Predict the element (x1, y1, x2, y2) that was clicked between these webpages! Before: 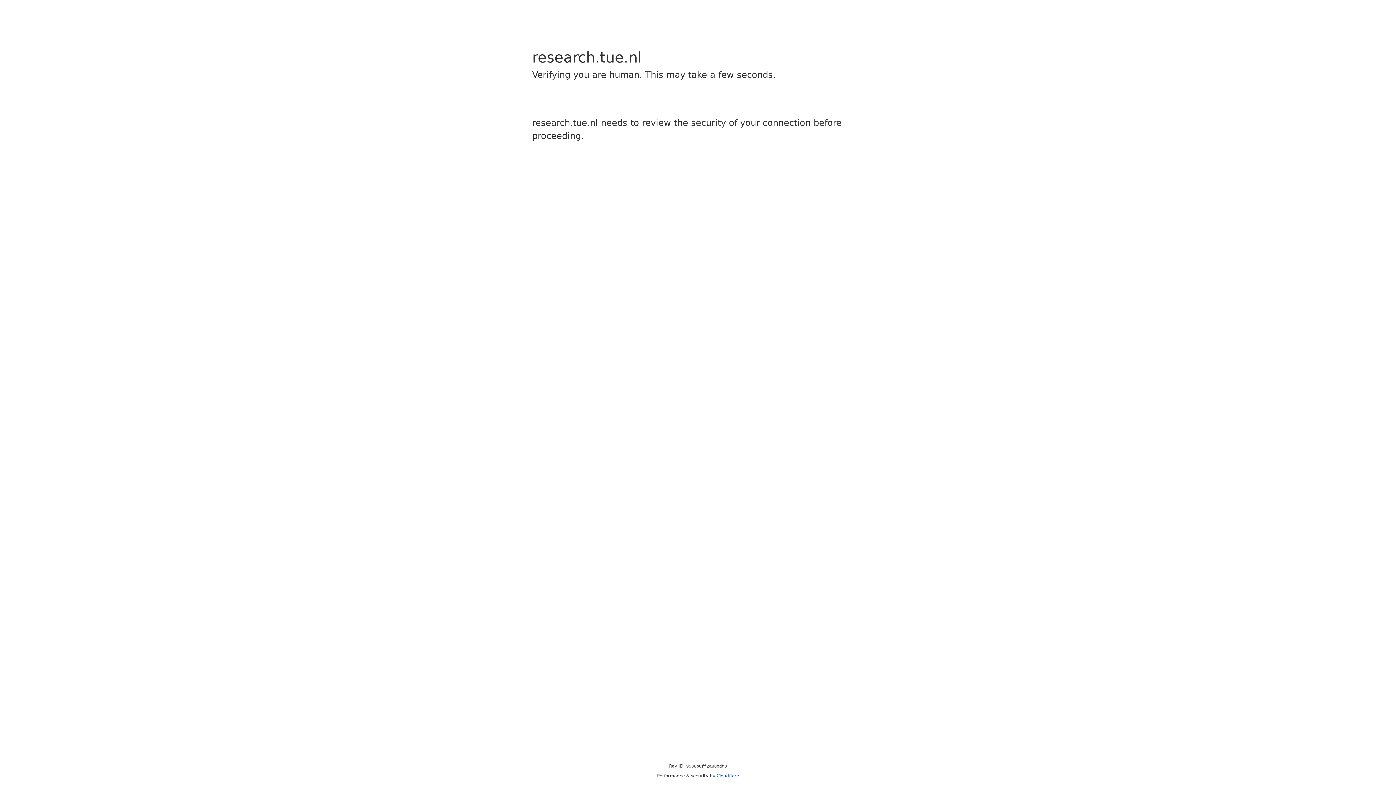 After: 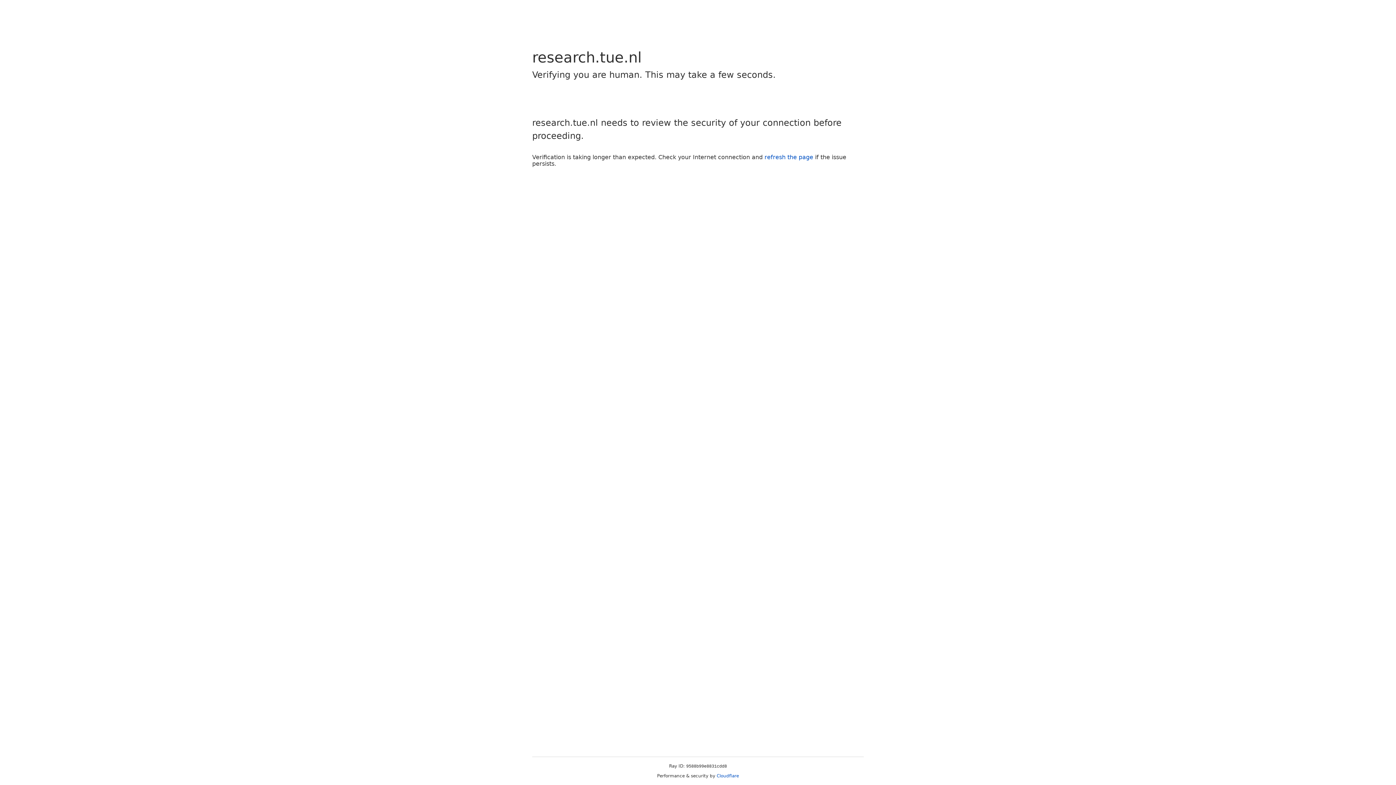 Action: bbox: (716, 773, 739, 778) label: Cloudflare